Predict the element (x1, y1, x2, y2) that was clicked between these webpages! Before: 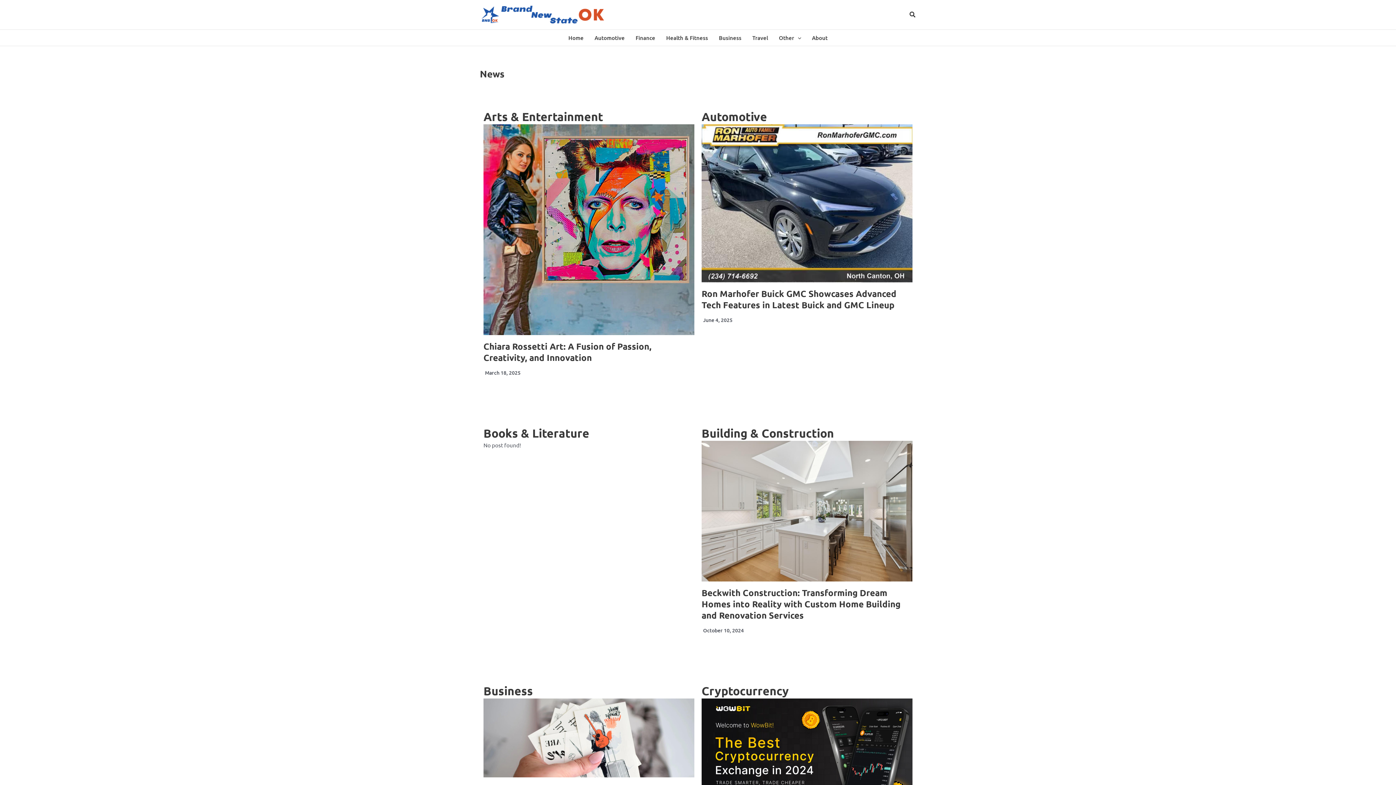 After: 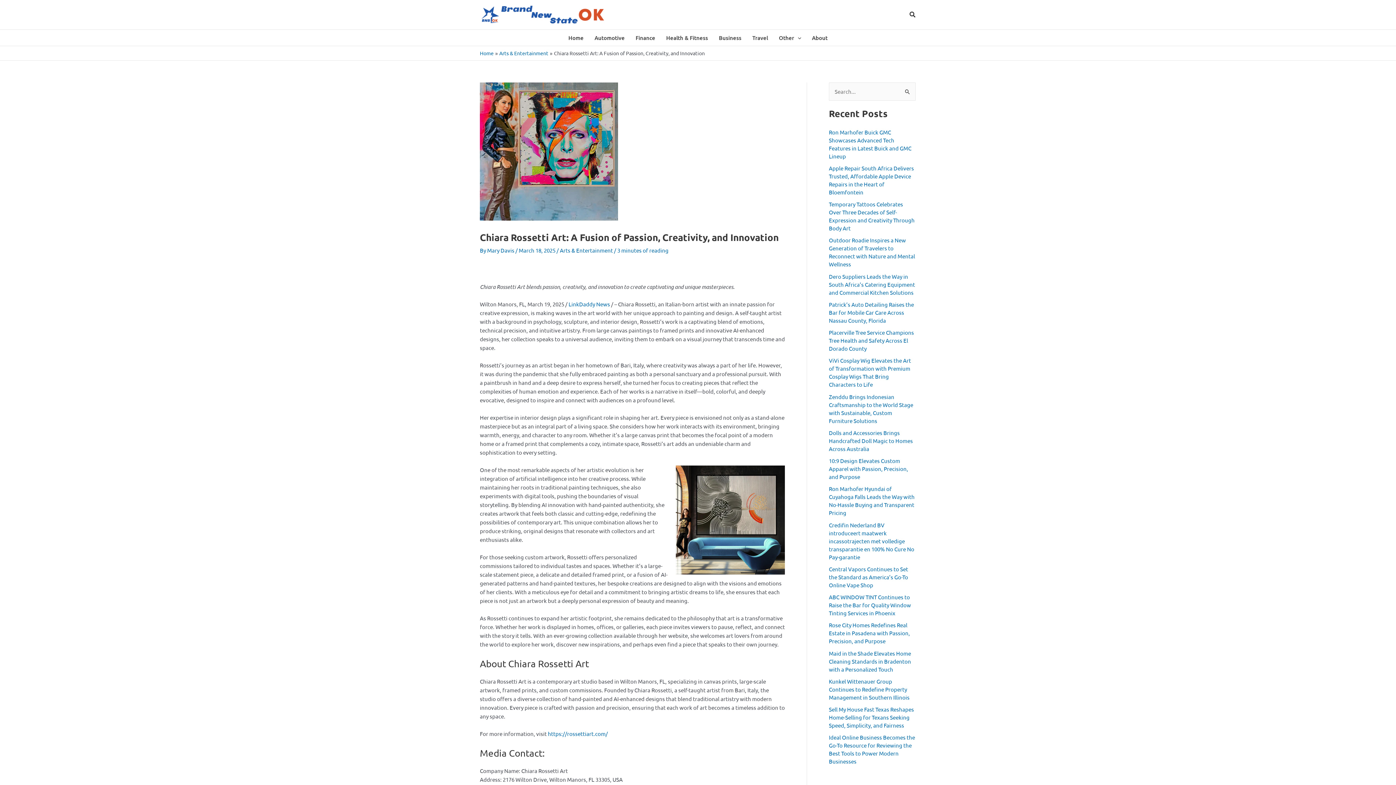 Action: bbox: (483, 340, 651, 363) label: Chiara Rossetti Art: A Fusion of Passion, Creativity, and Innovation